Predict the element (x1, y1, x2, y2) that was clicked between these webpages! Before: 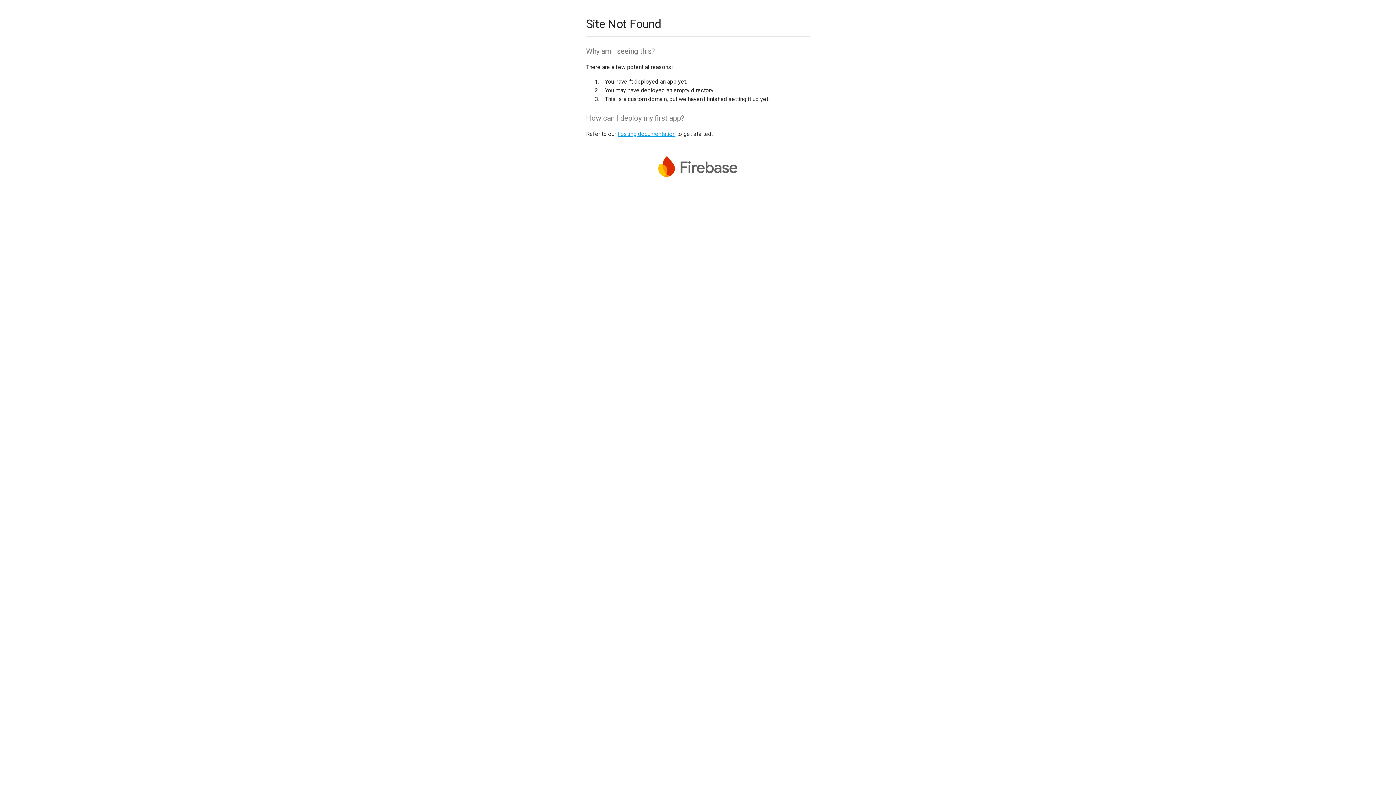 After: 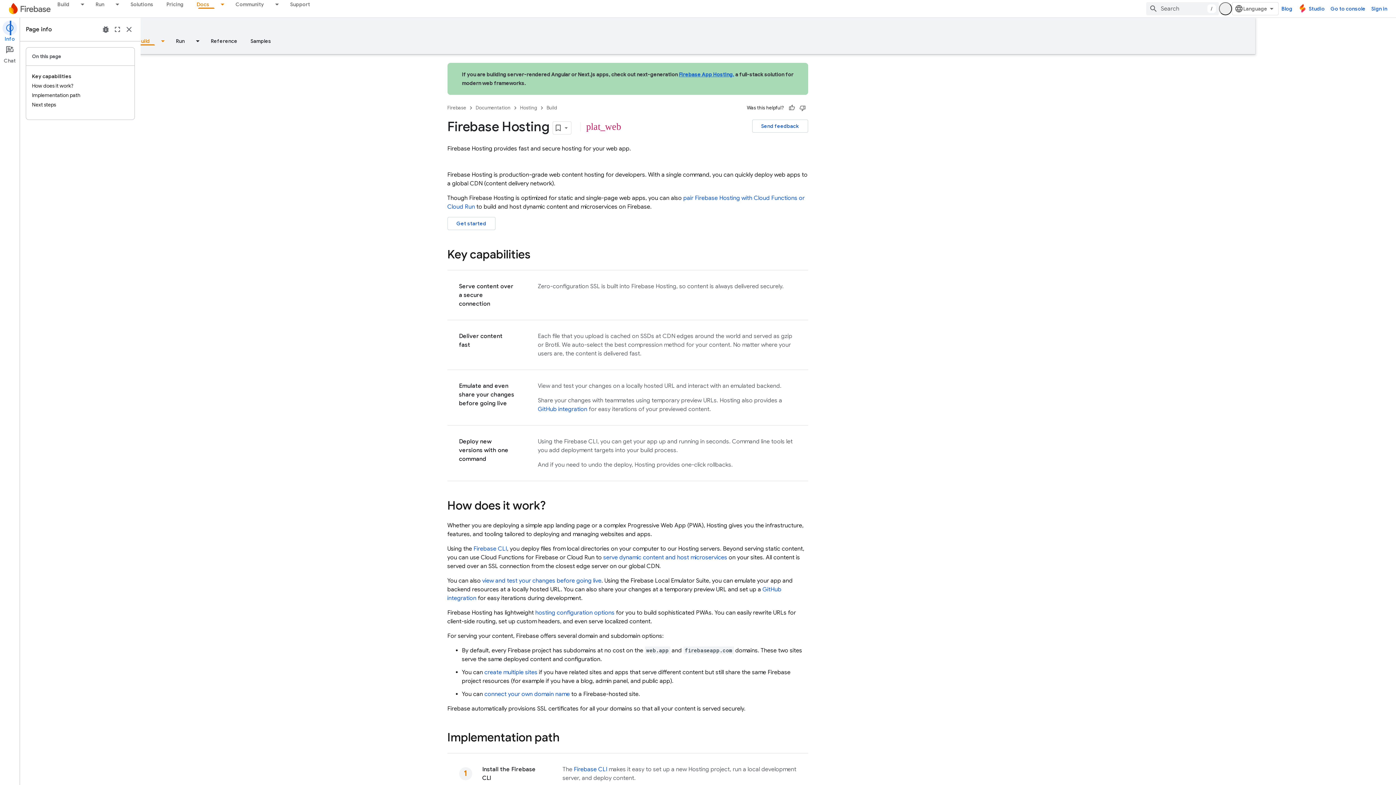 Action: label: hosting documentation bbox: (617, 130, 675, 137)